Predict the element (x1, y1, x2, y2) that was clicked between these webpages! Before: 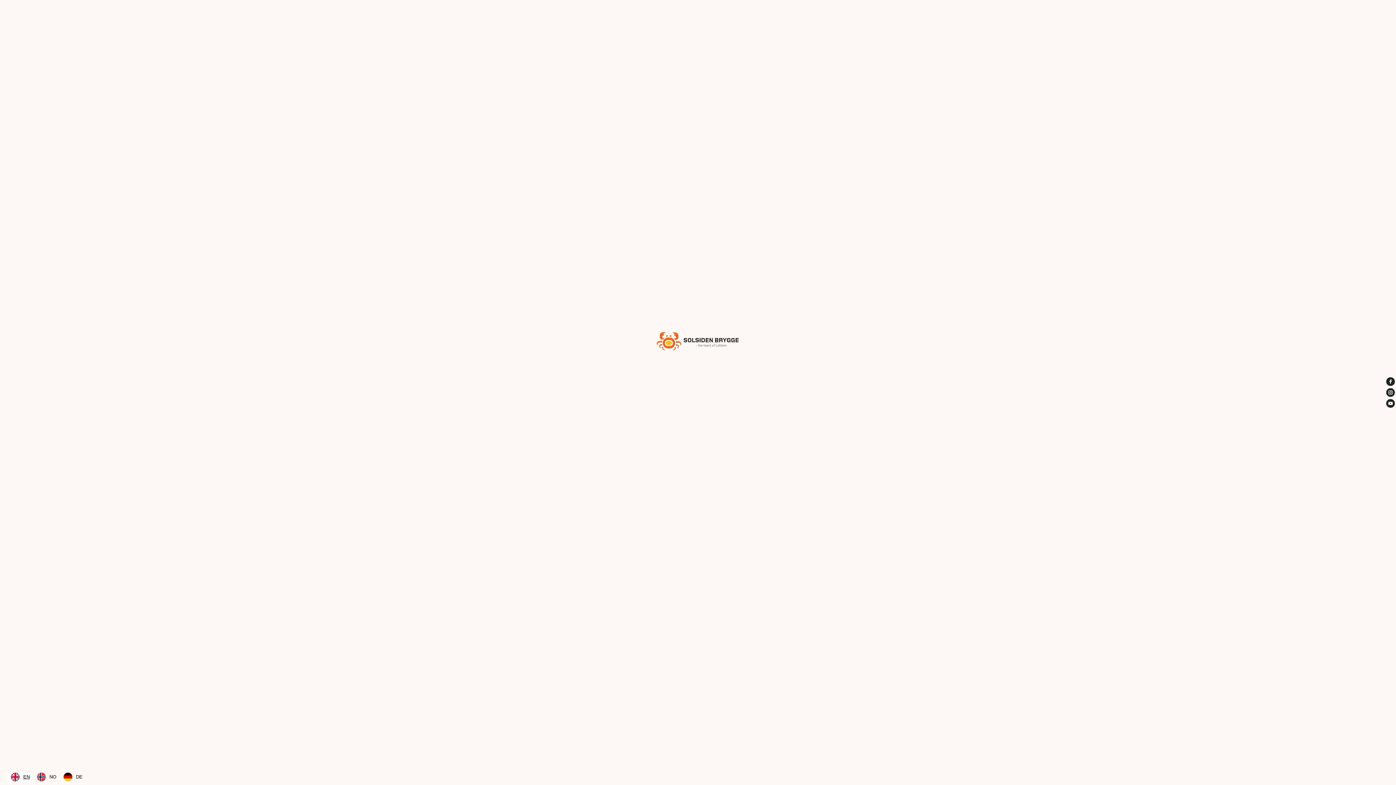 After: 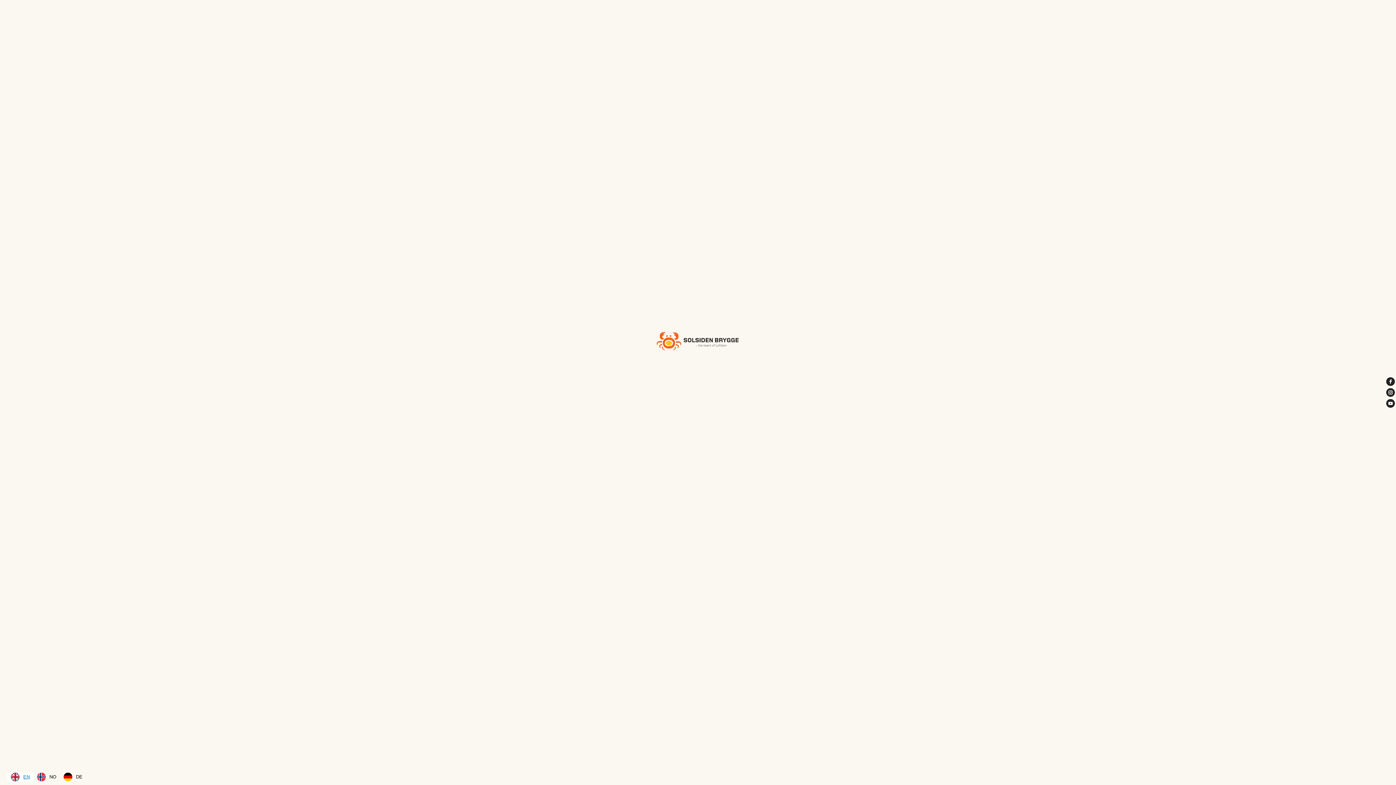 Action: label: EN bbox: (7, 773, 33, 781)